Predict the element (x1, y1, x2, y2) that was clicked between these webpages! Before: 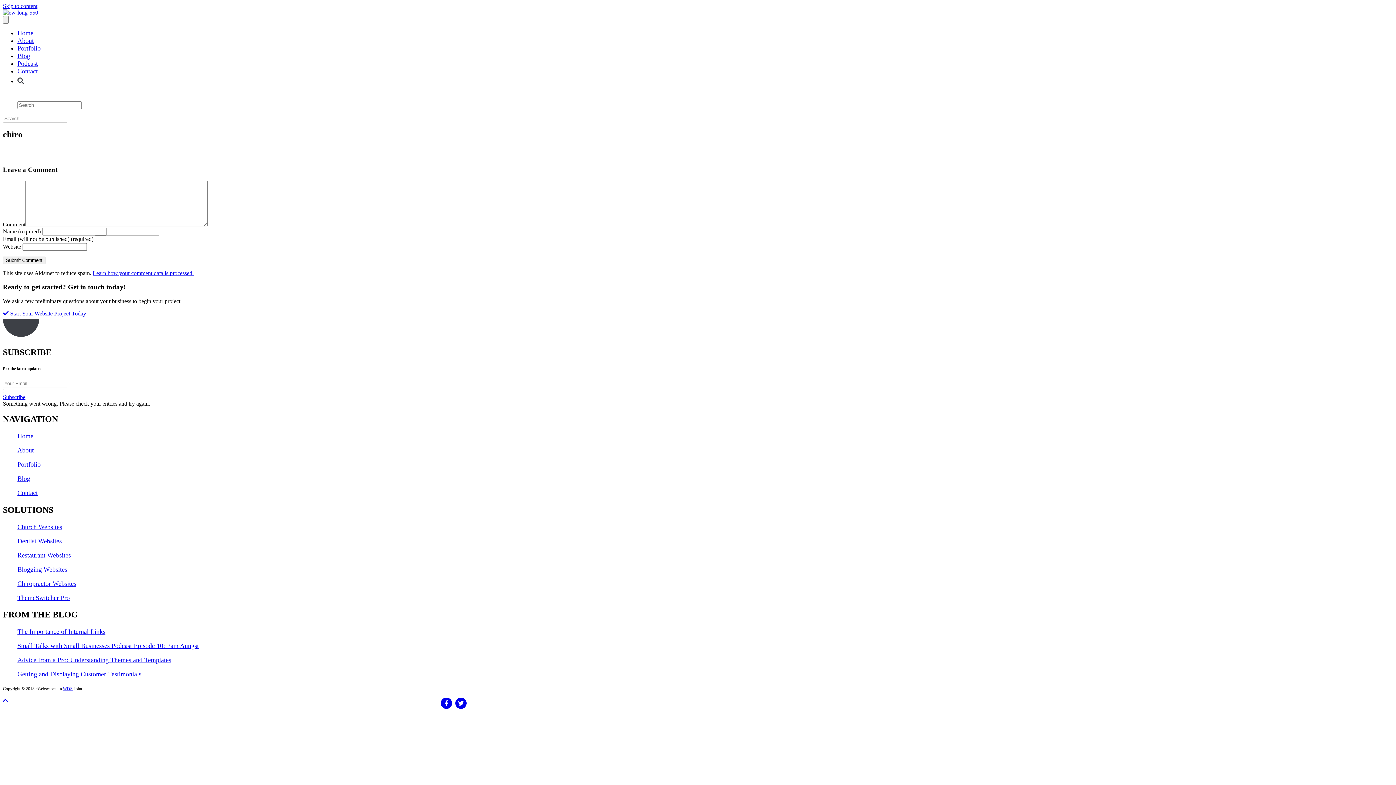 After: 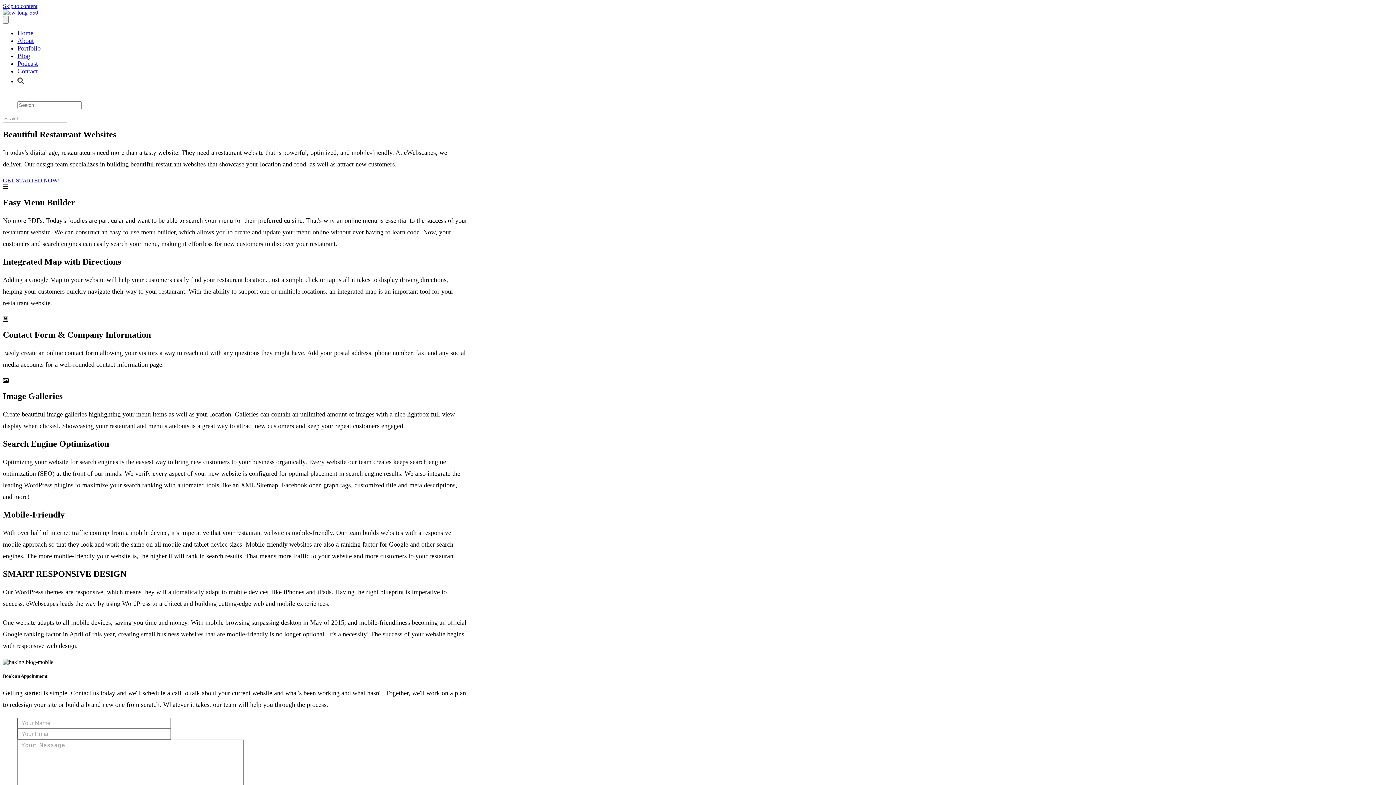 Action: label: Restaurant Websites bbox: (17, 551, 70, 559)